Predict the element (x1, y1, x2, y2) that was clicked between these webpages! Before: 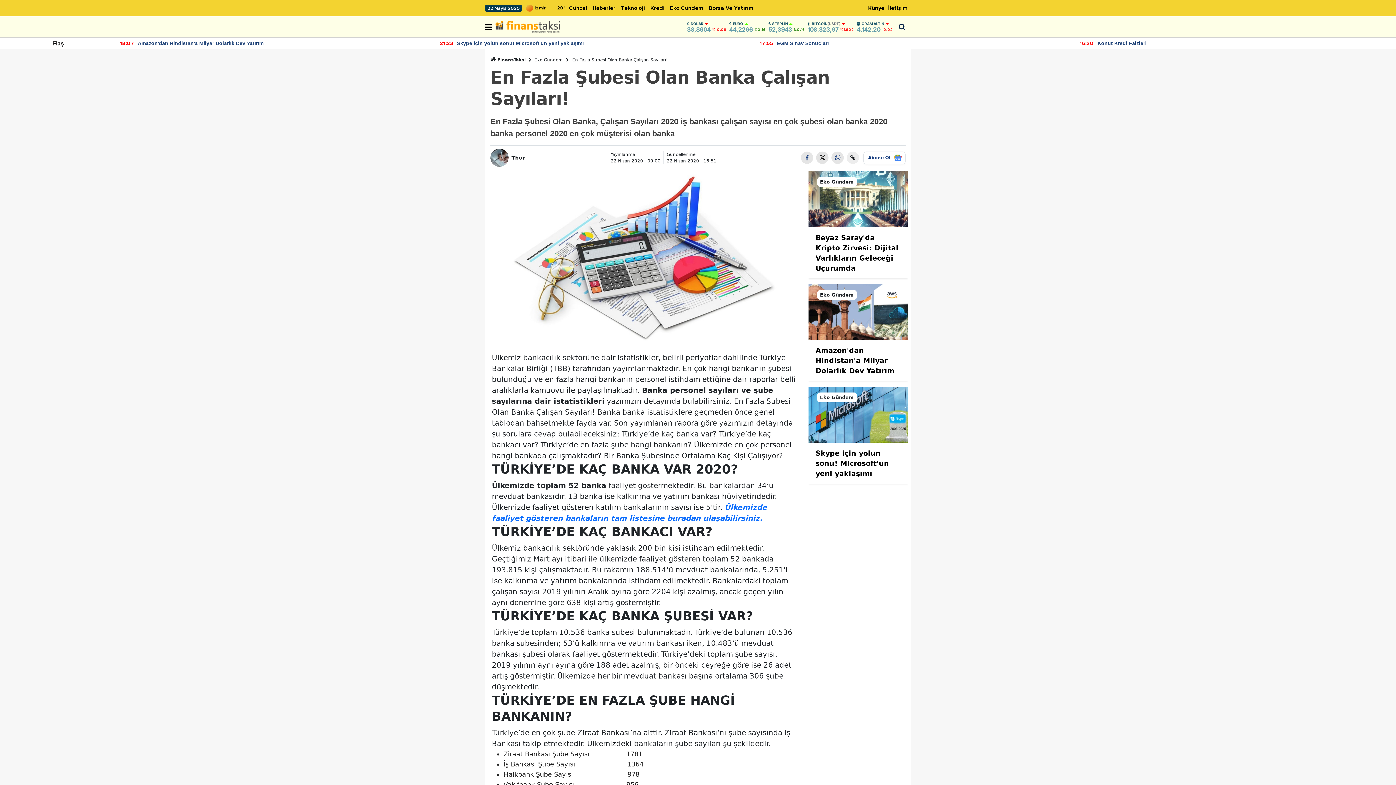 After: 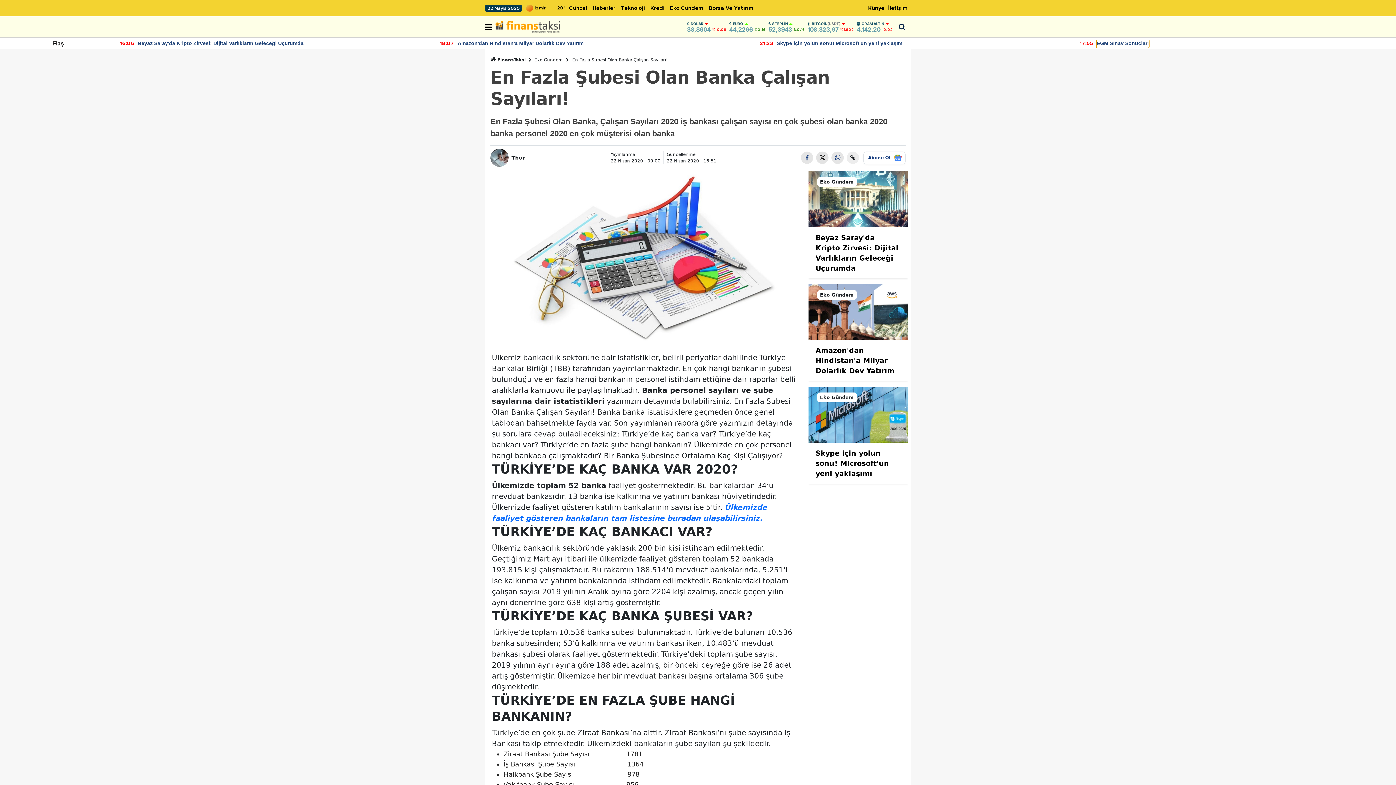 Action: bbox: (777, 39, 829, 47) label: EGM Sınav Sonuçları